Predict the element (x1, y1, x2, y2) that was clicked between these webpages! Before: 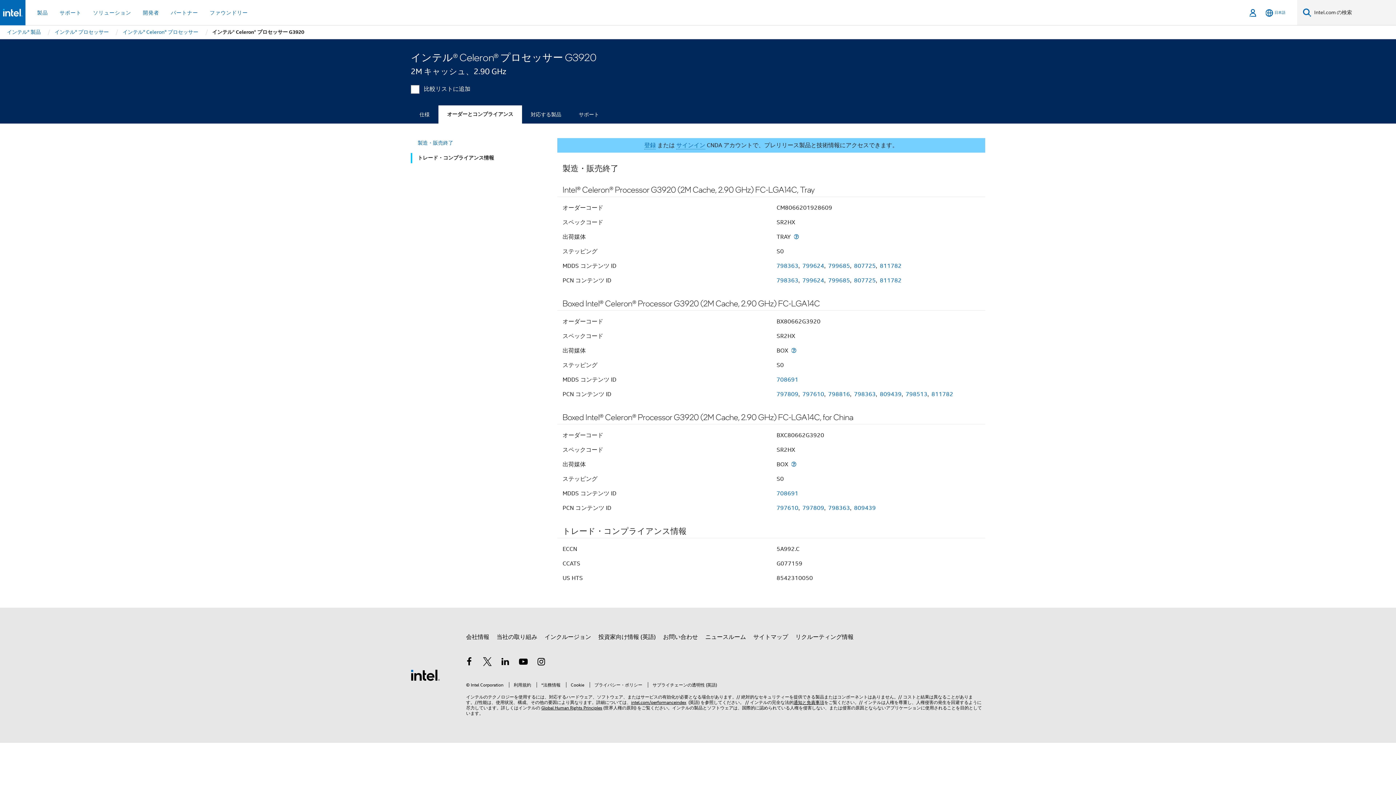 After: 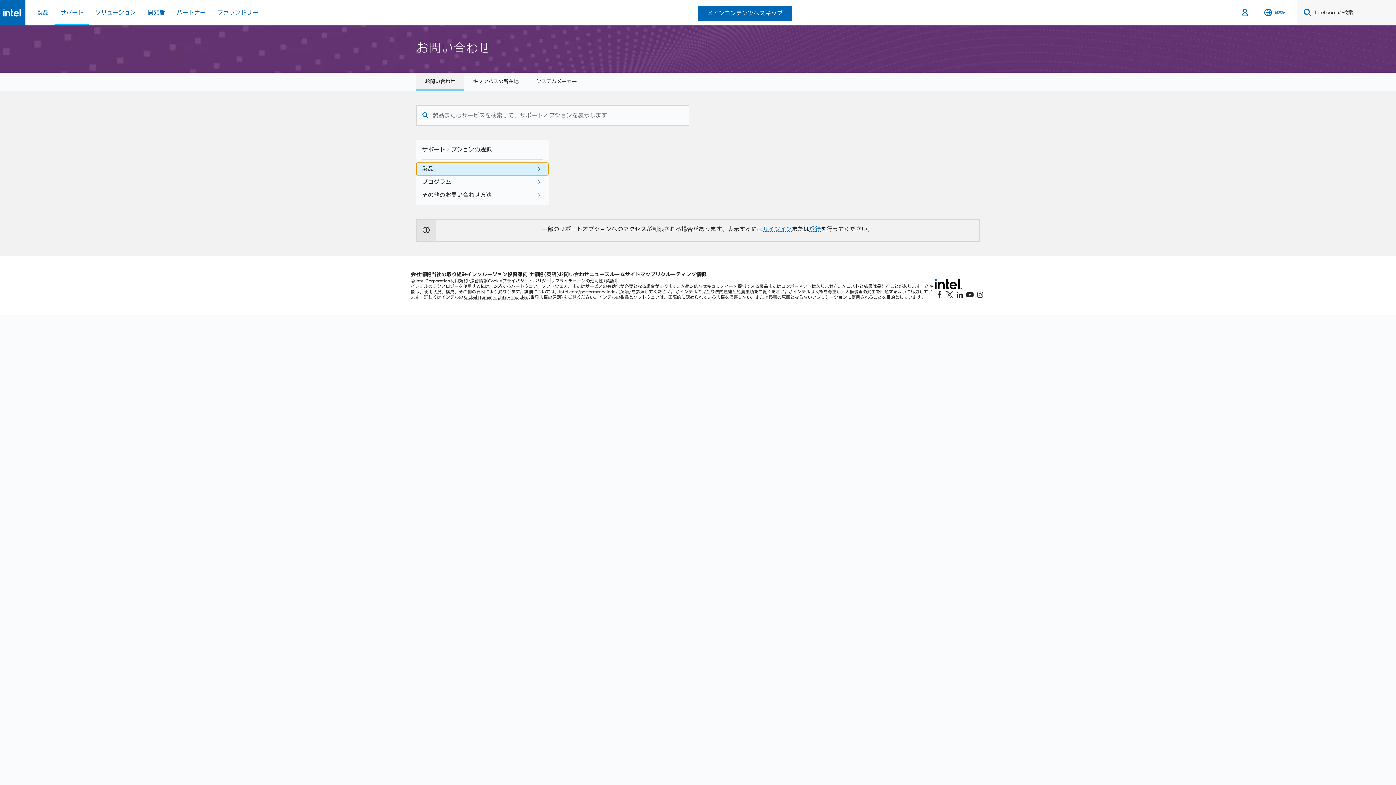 Action: label: お問い合わせ bbox: (663, 630, 698, 644)